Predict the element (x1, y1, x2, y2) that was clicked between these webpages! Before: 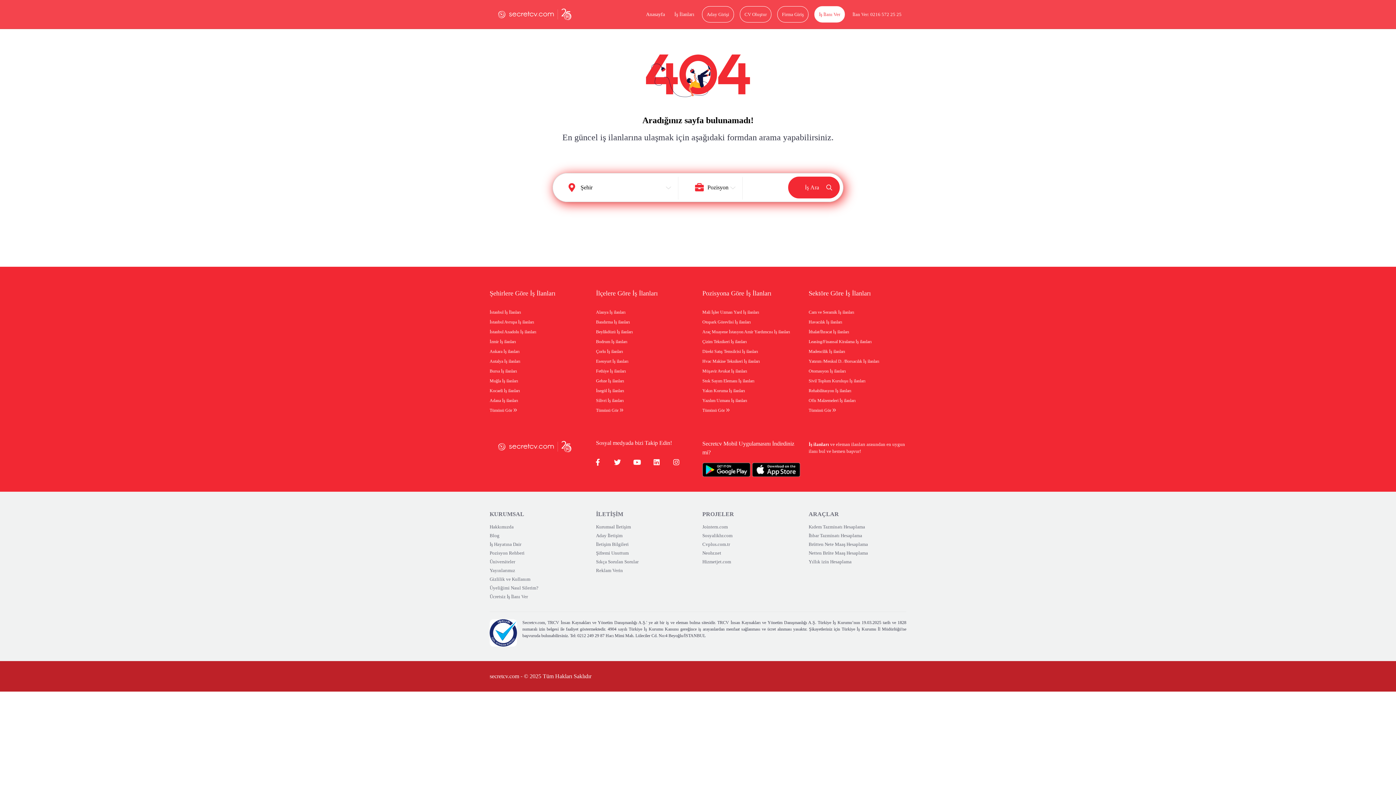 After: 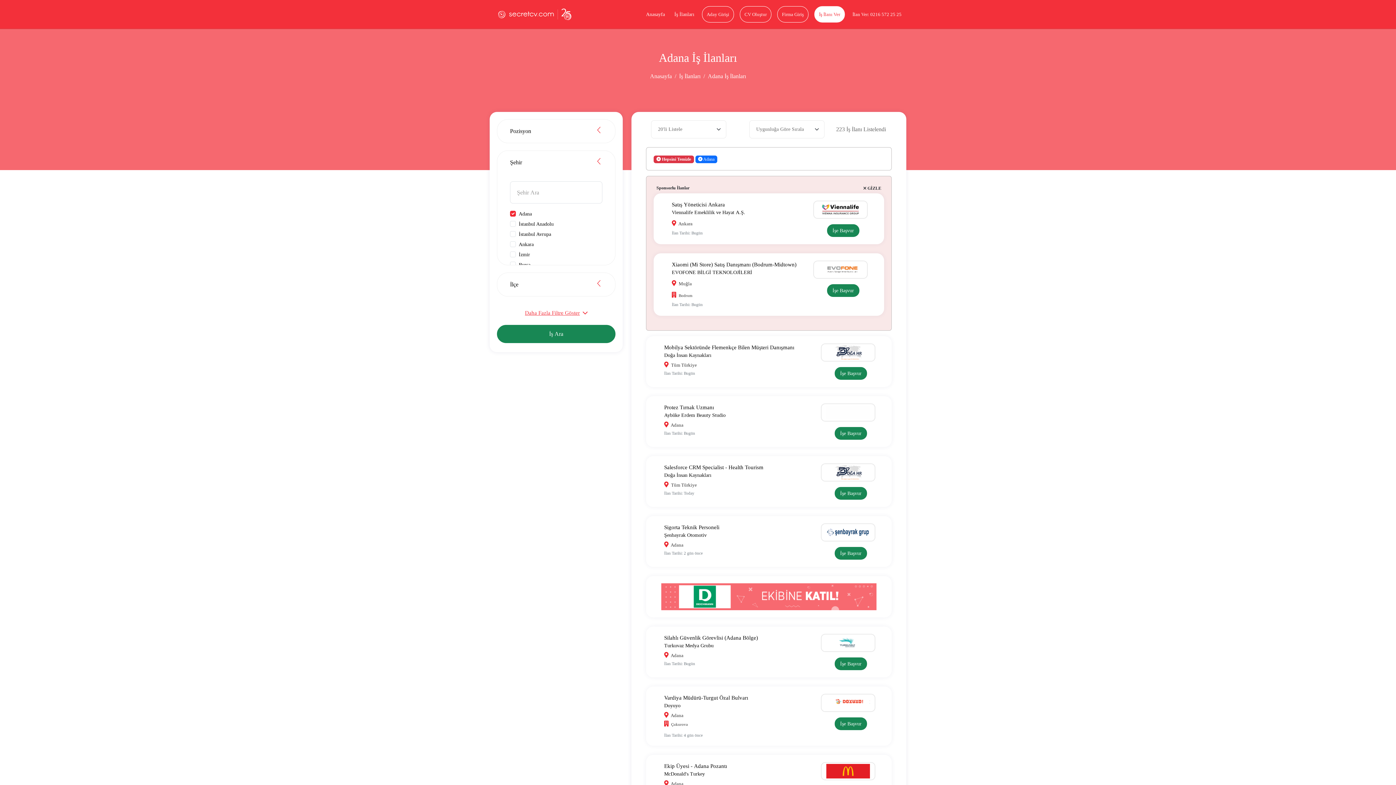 Action: bbox: (489, 397, 518, 404) label: Adana İş ilanları